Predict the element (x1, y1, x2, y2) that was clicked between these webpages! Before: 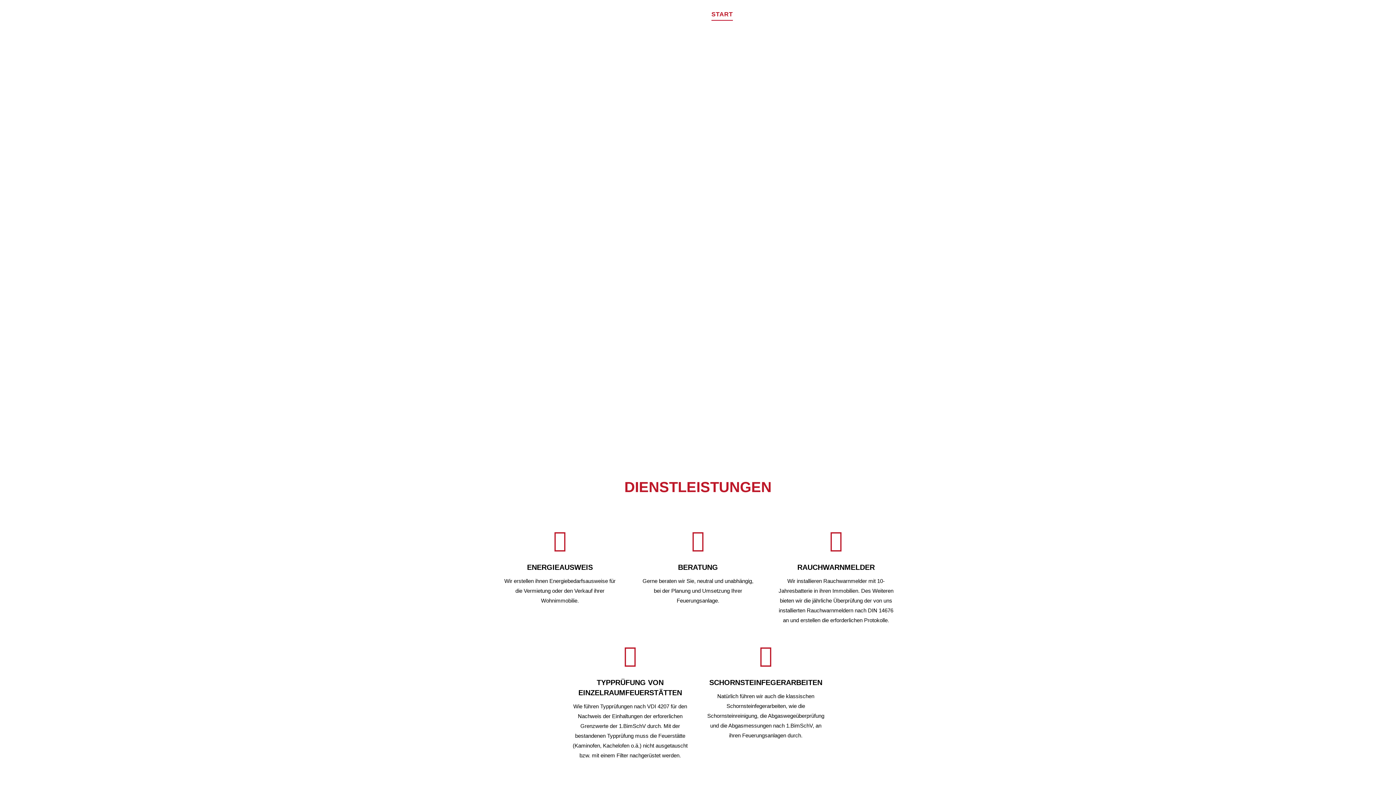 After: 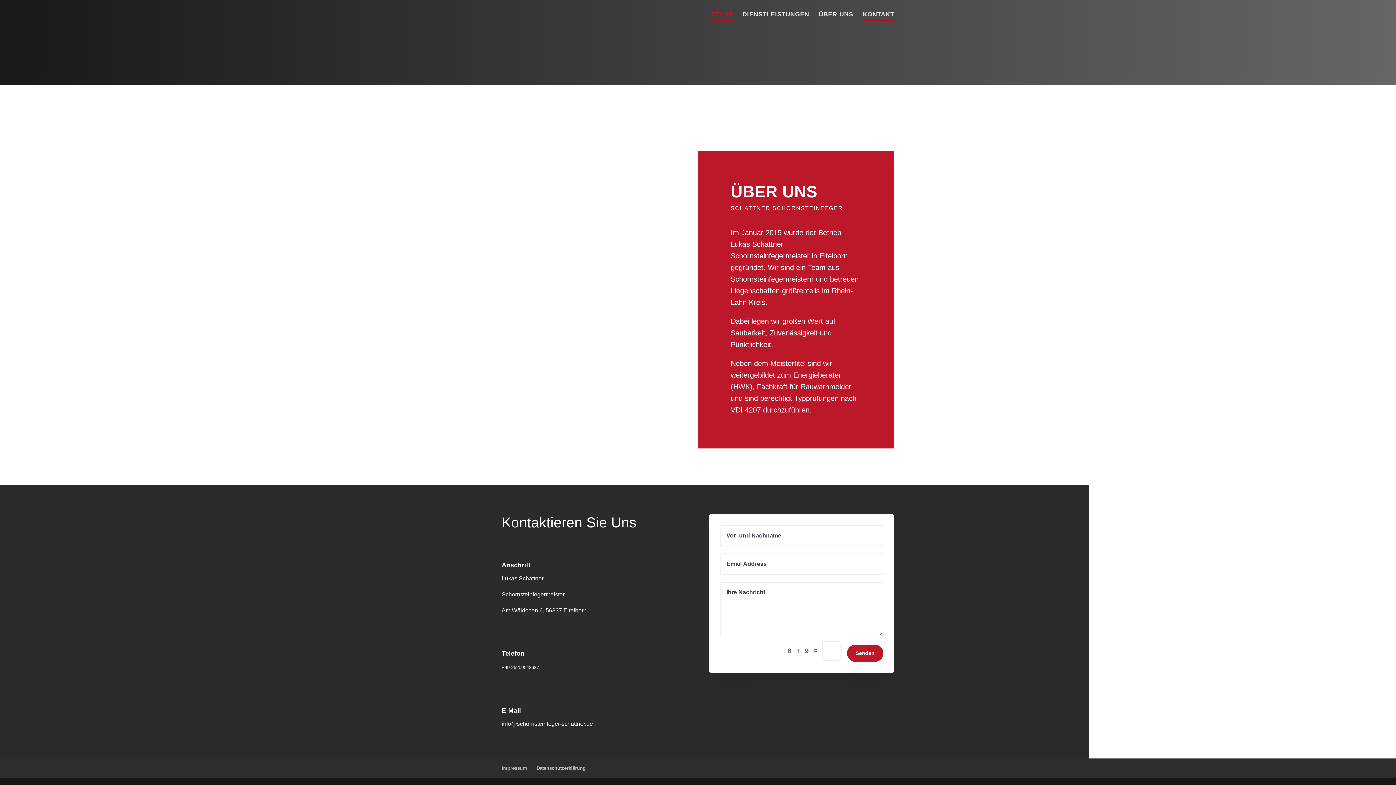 Action: bbox: (862, 12, 894, 29) label: KONTAKT